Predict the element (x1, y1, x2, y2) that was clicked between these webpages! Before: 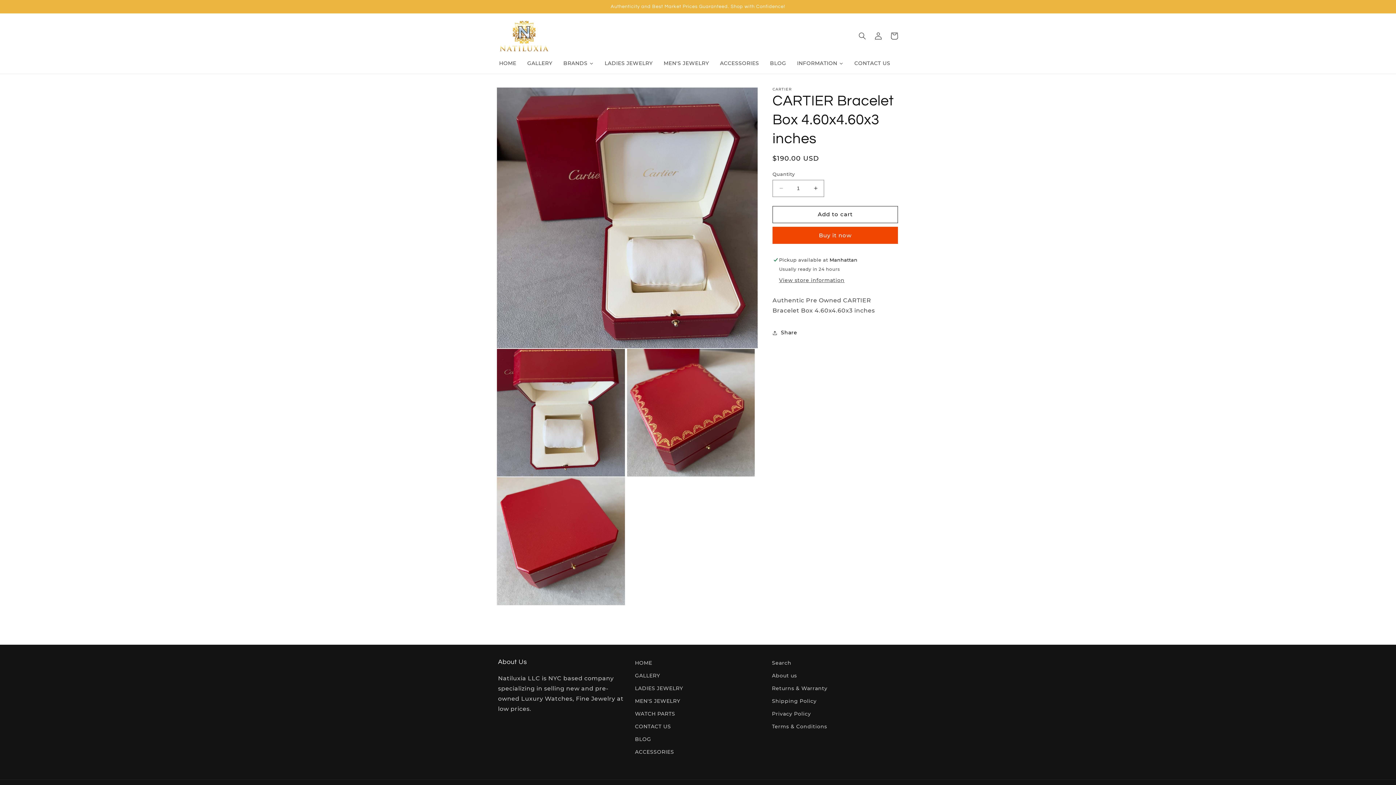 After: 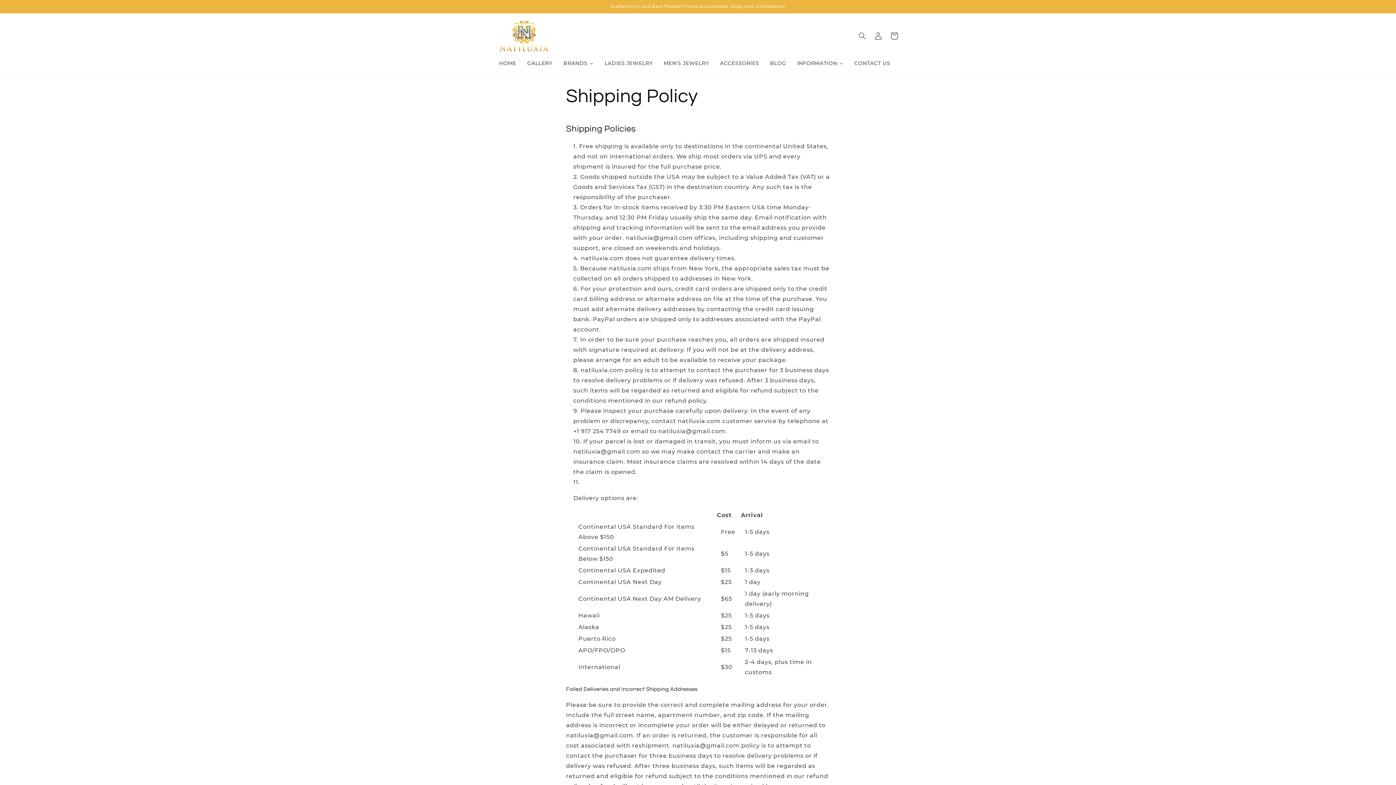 Action: bbox: (772, 695, 816, 707) label: Shipping Policy